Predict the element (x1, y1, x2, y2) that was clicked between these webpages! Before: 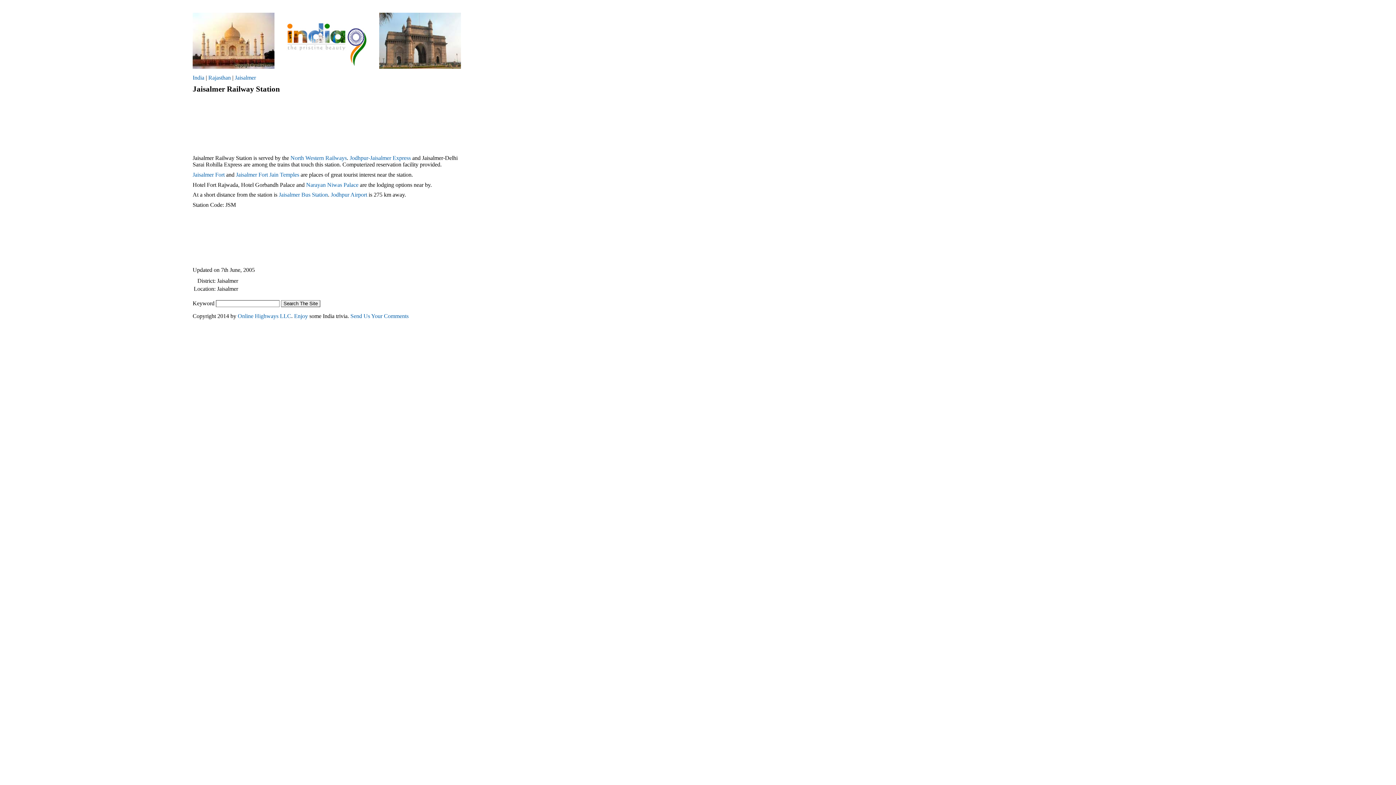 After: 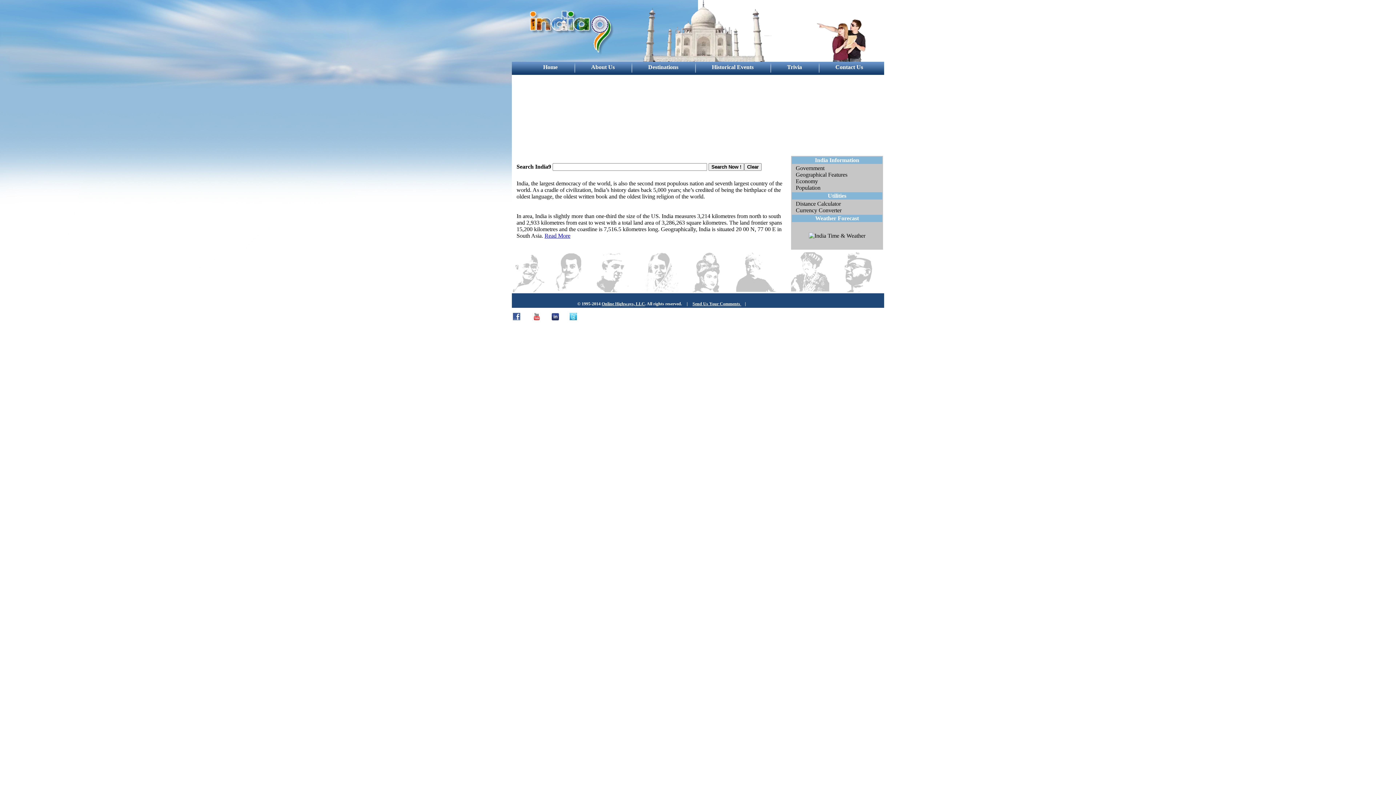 Action: bbox: (192, 74, 204, 80) label: India